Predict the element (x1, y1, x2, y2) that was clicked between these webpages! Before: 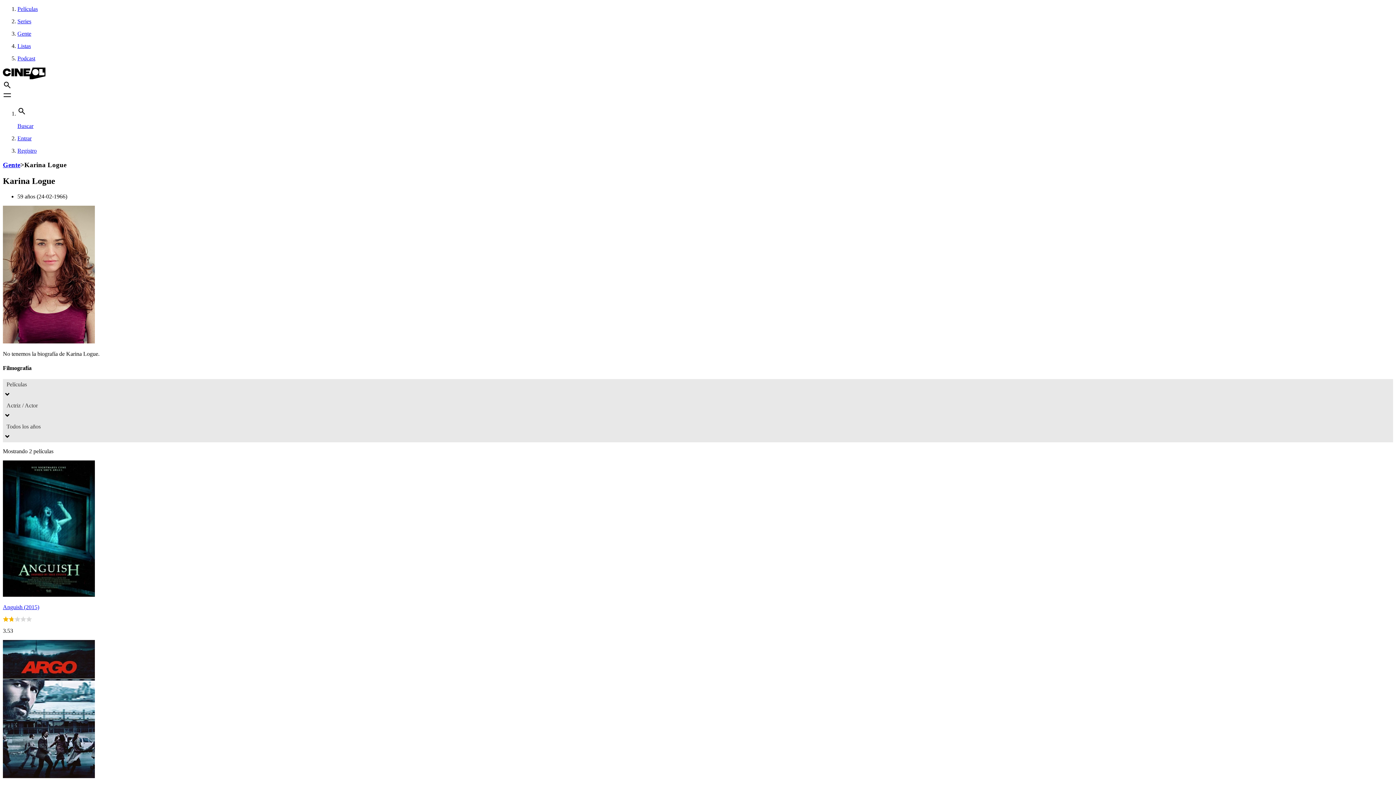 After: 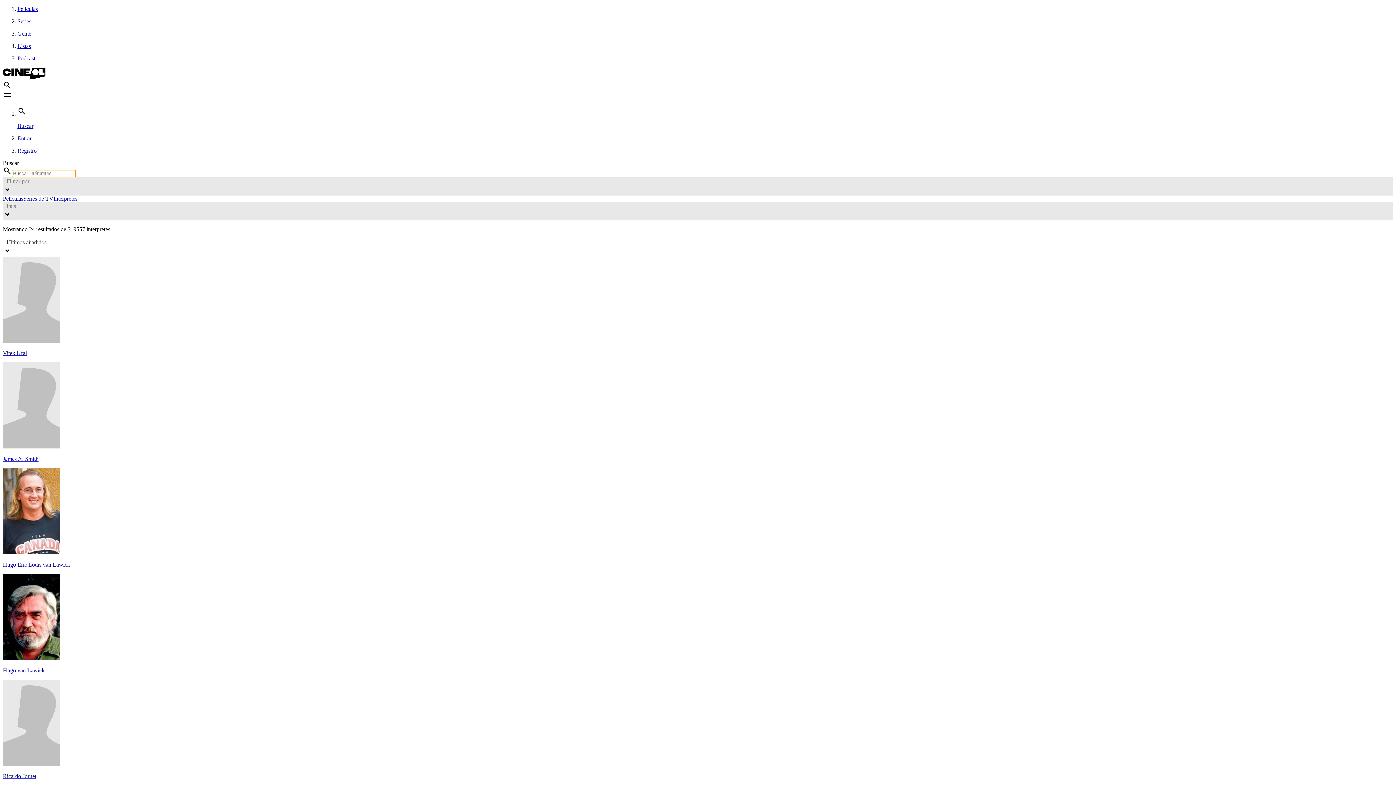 Action: label: Gente bbox: (2, 160, 20, 168)